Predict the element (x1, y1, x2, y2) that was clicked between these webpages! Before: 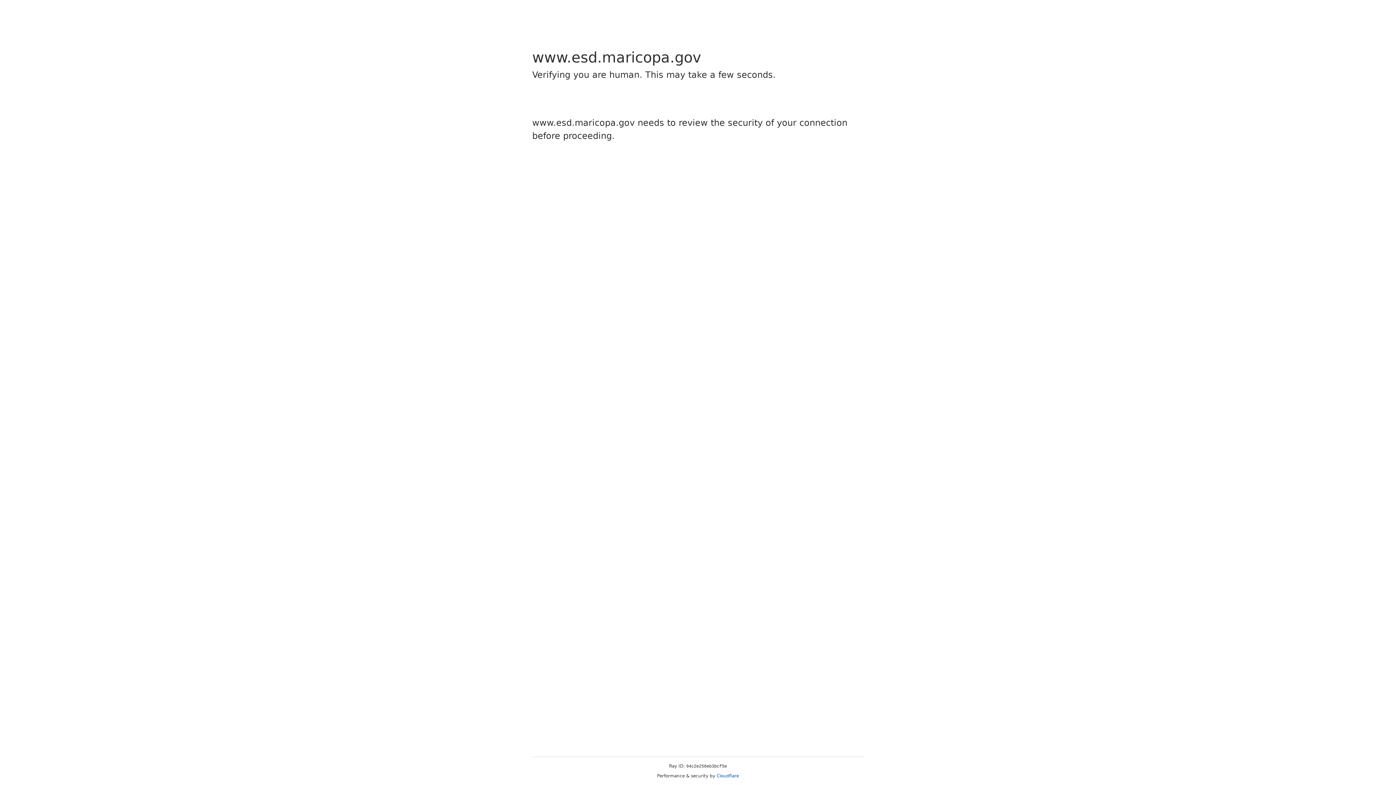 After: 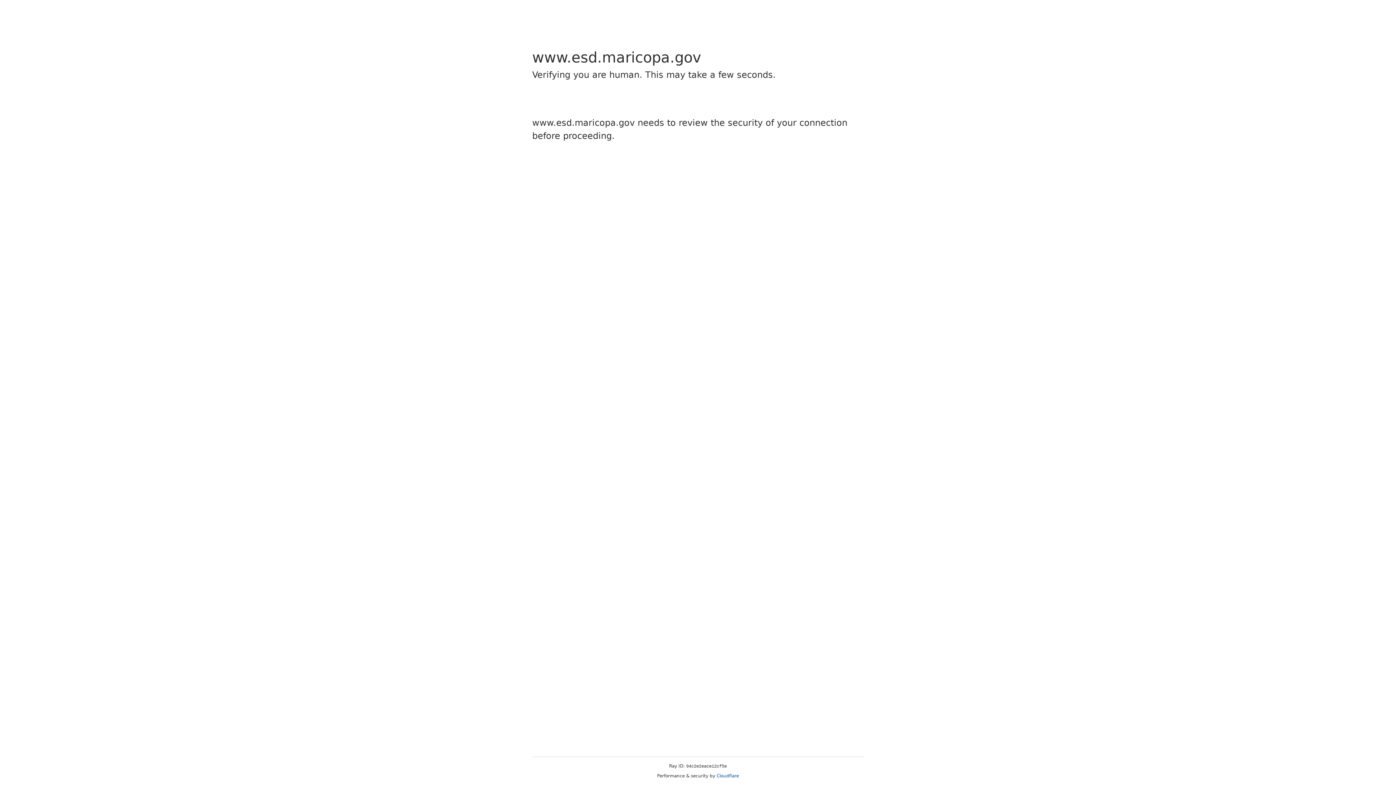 Action: bbox: (716, 773, 739, 778) label: Cloudflare